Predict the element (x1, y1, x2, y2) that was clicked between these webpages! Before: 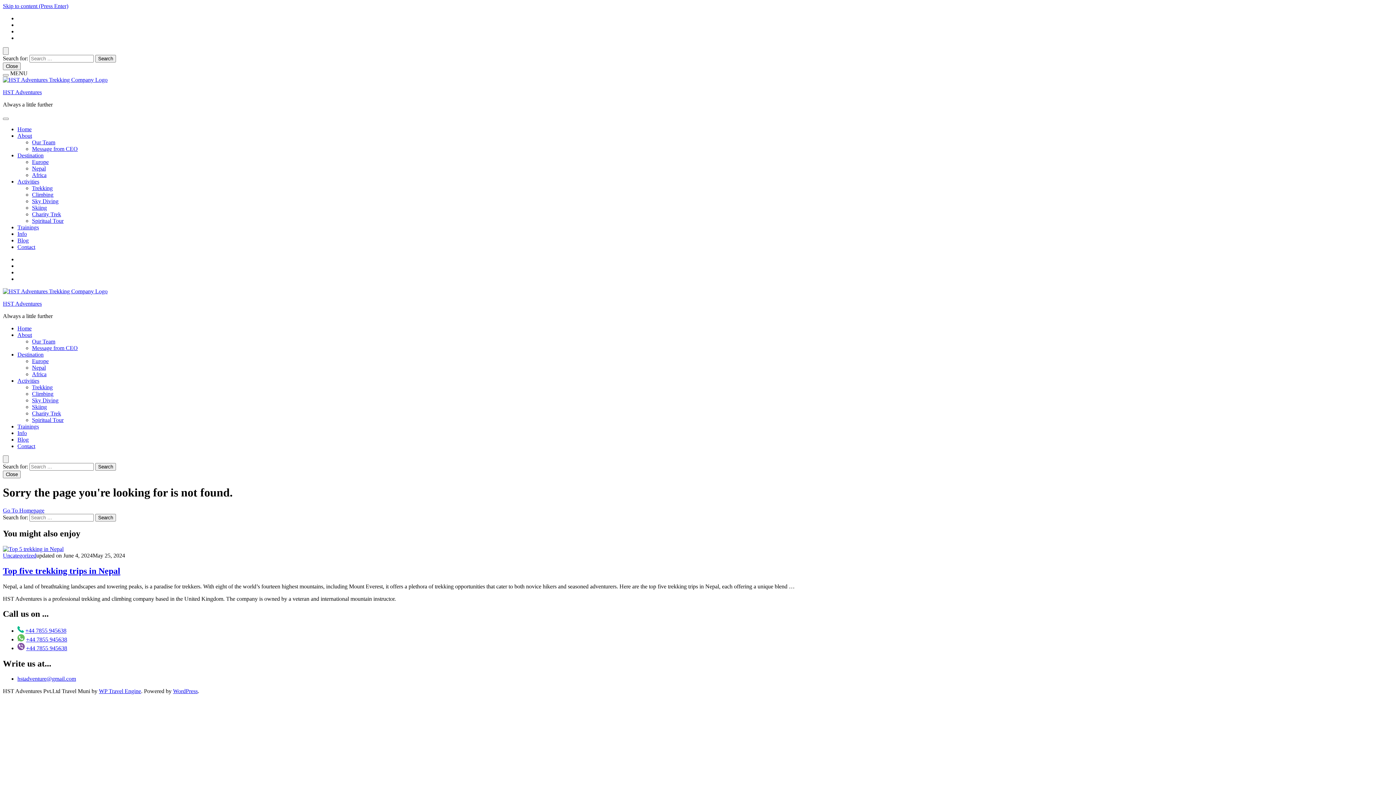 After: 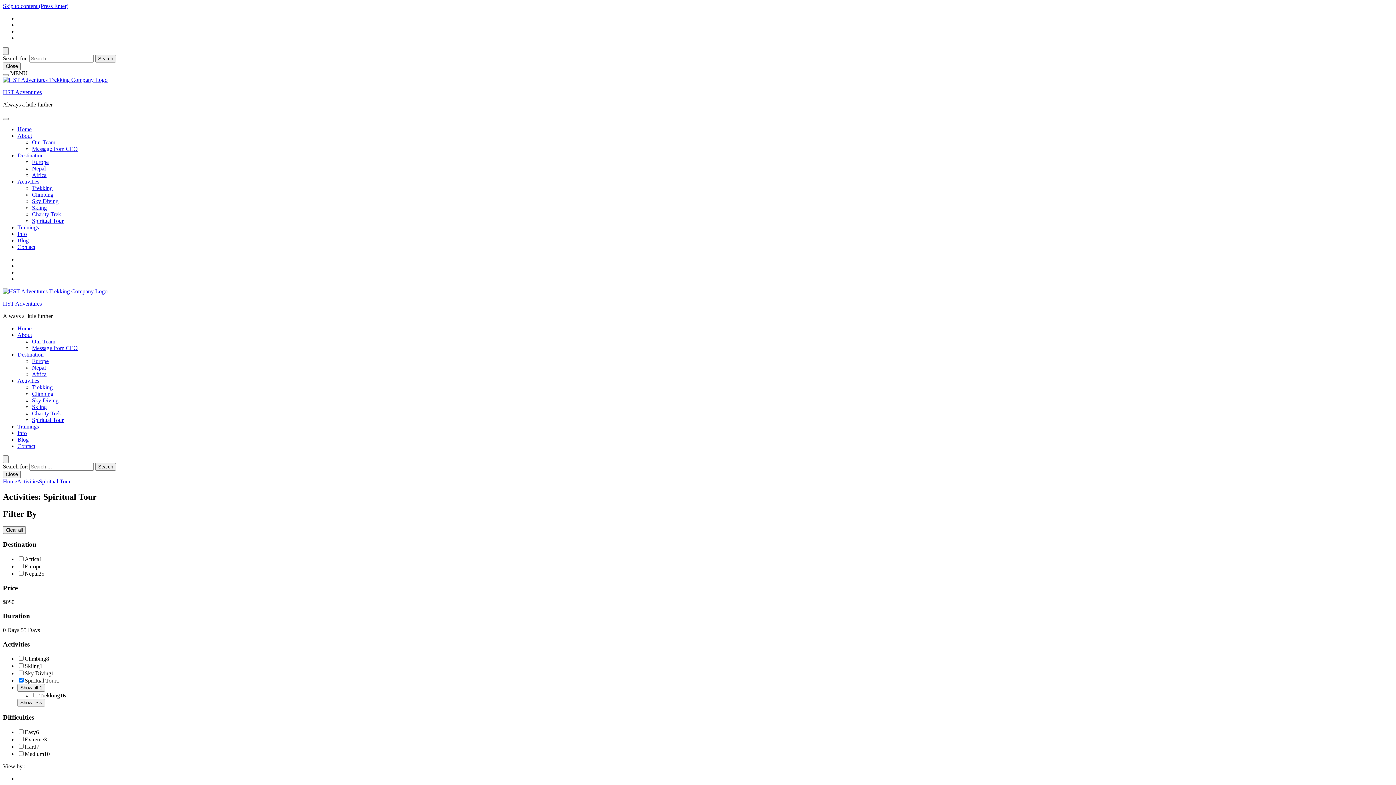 Action: label: Spiritual Tour bbox: (32, 417, 63, 423)